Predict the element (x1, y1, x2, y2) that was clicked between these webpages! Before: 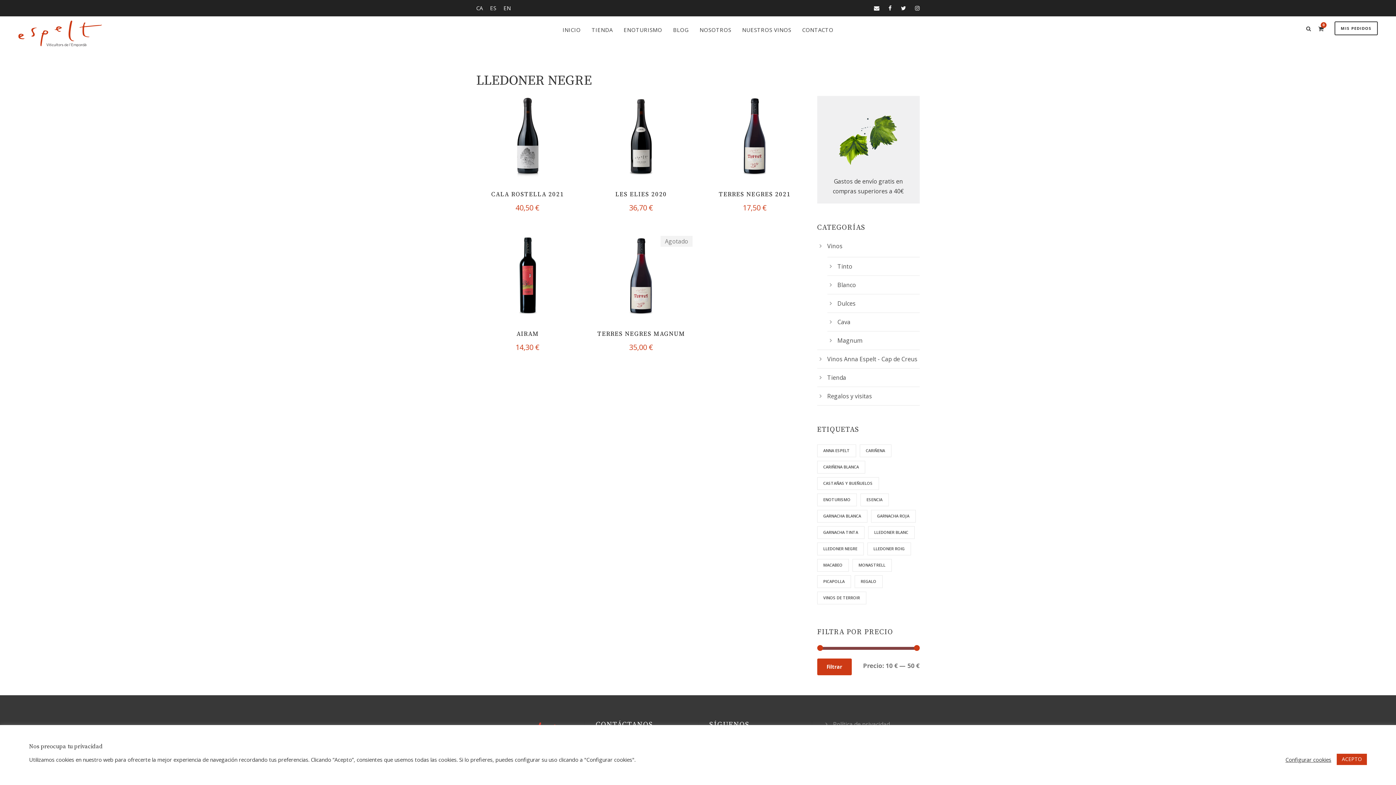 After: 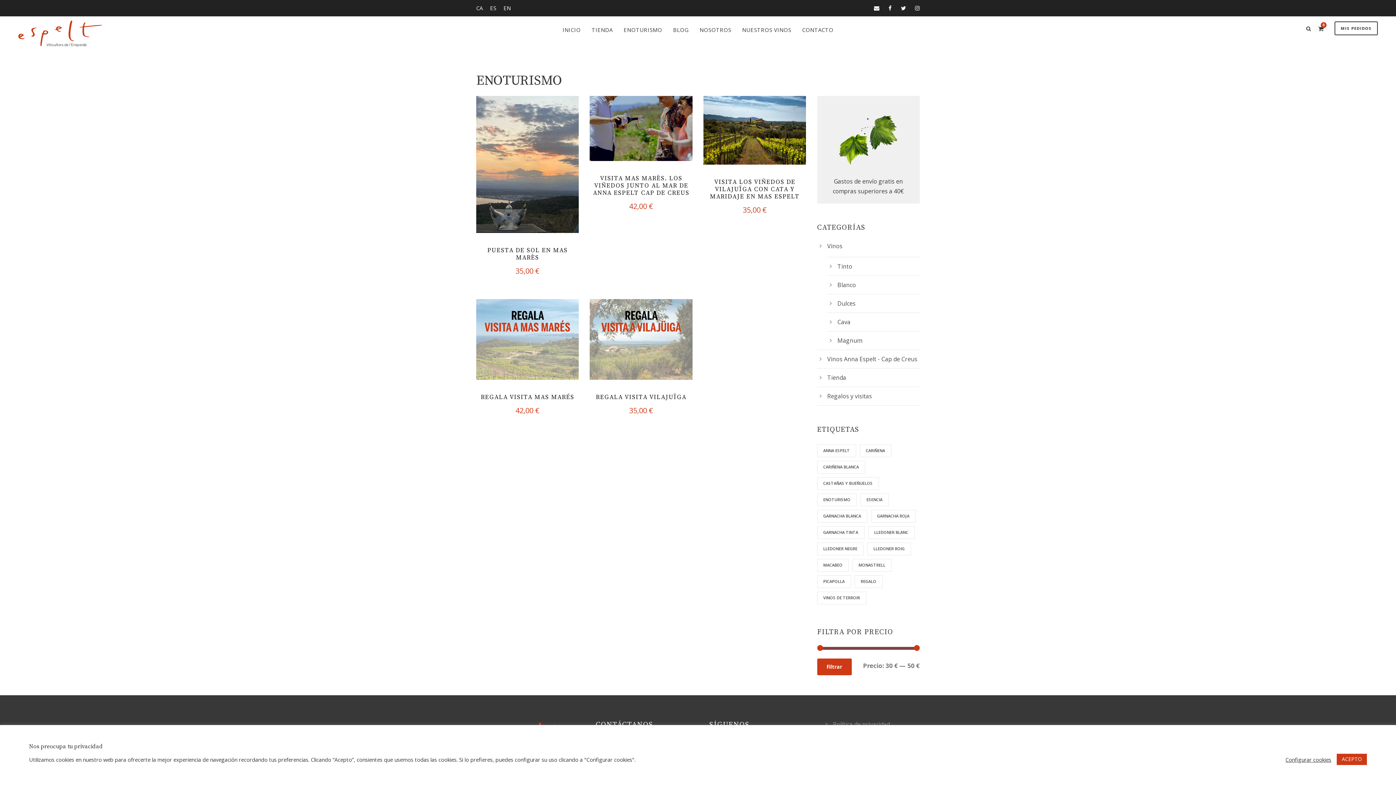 Action: bbox: (817, 493, 856, 506) label: enoturismo (5 productos)